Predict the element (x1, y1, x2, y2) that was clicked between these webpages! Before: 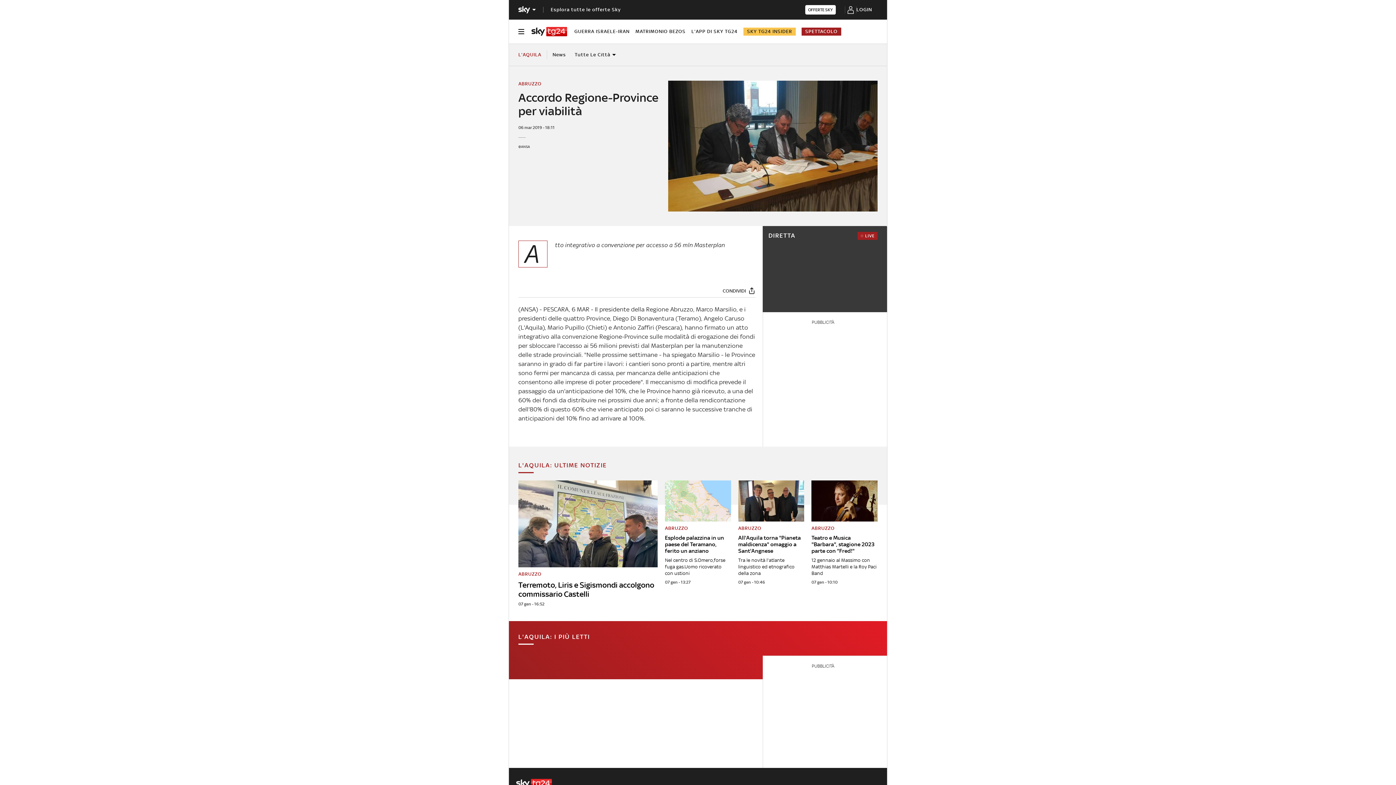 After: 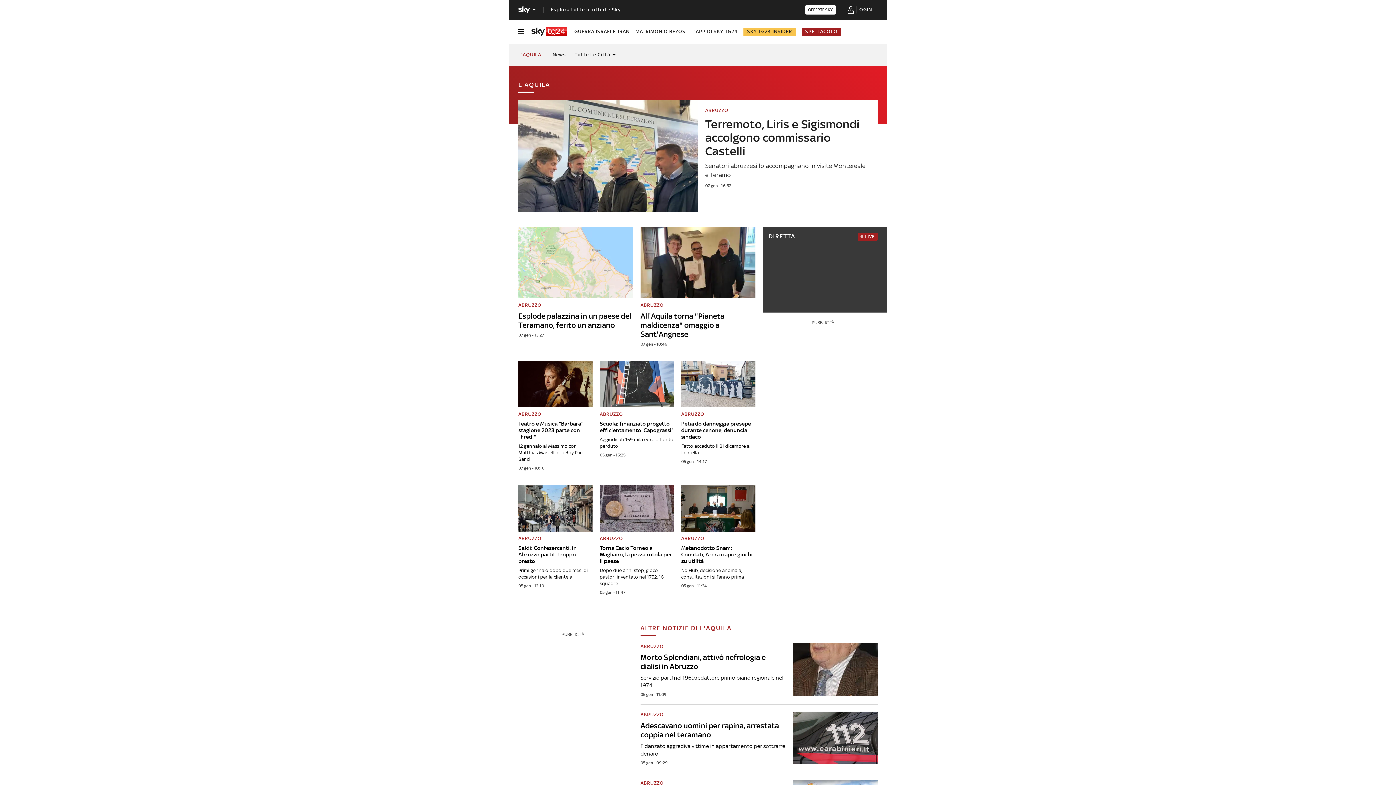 Action: label: ABRUZZO bbox: (518, 80, 541, 87)